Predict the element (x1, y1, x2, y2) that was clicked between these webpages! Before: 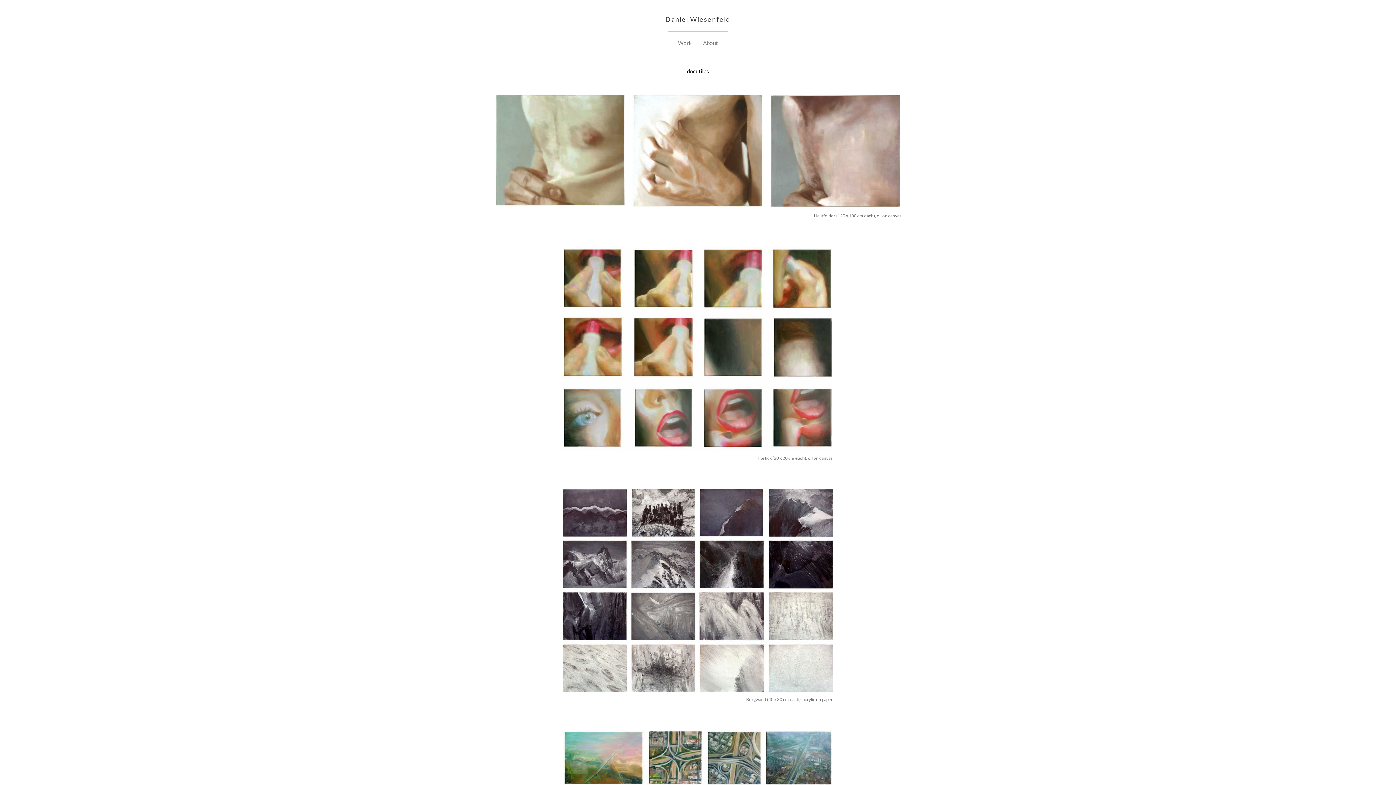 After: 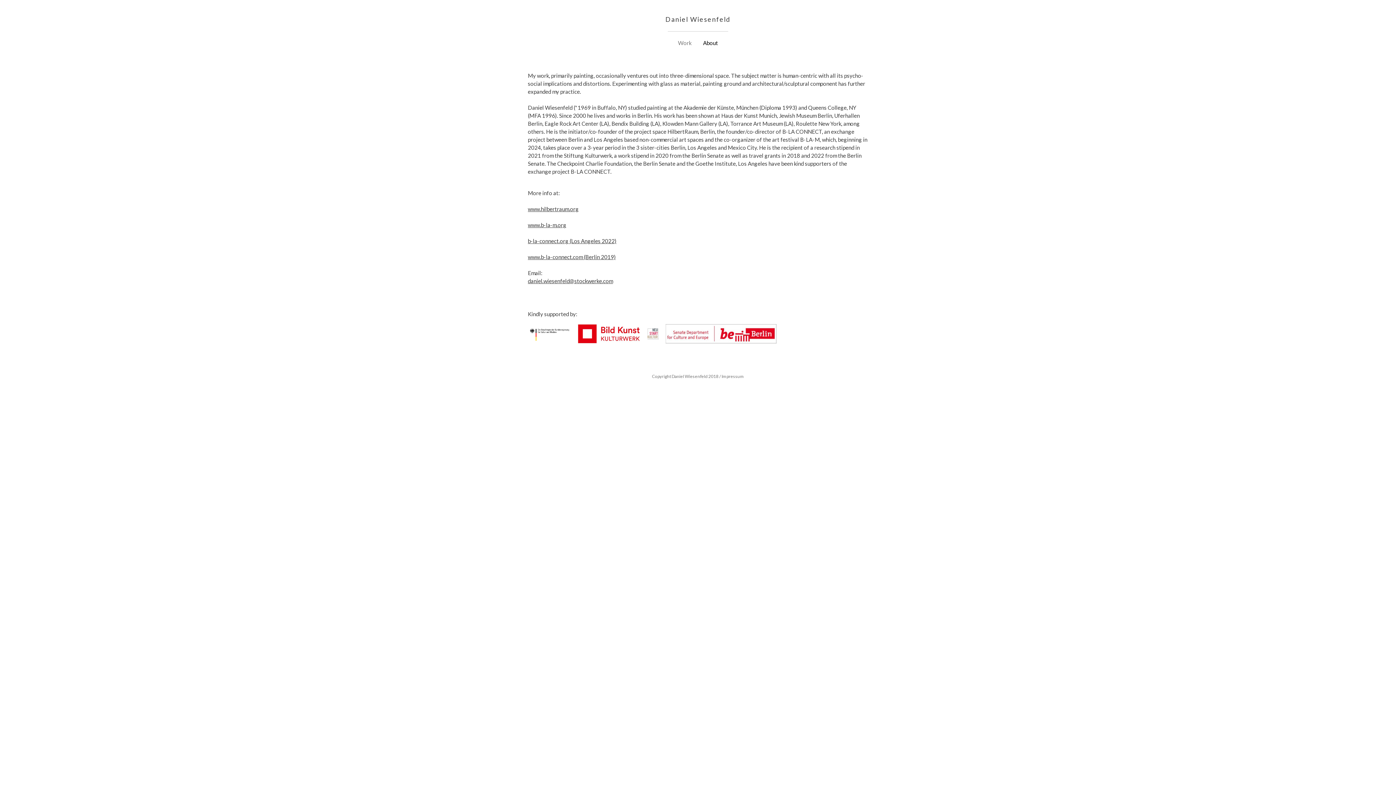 Action: label: About bbox: (697, 36, 724, 49)